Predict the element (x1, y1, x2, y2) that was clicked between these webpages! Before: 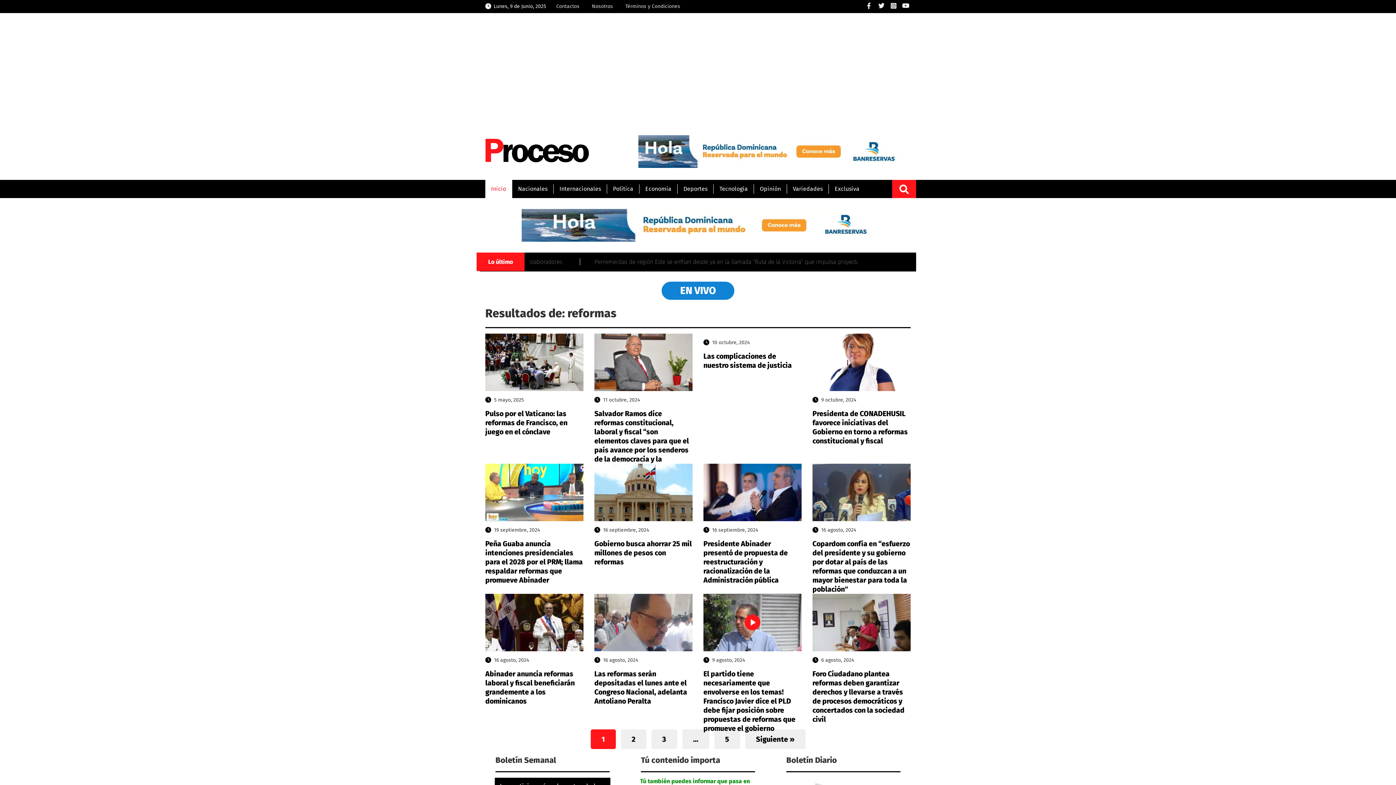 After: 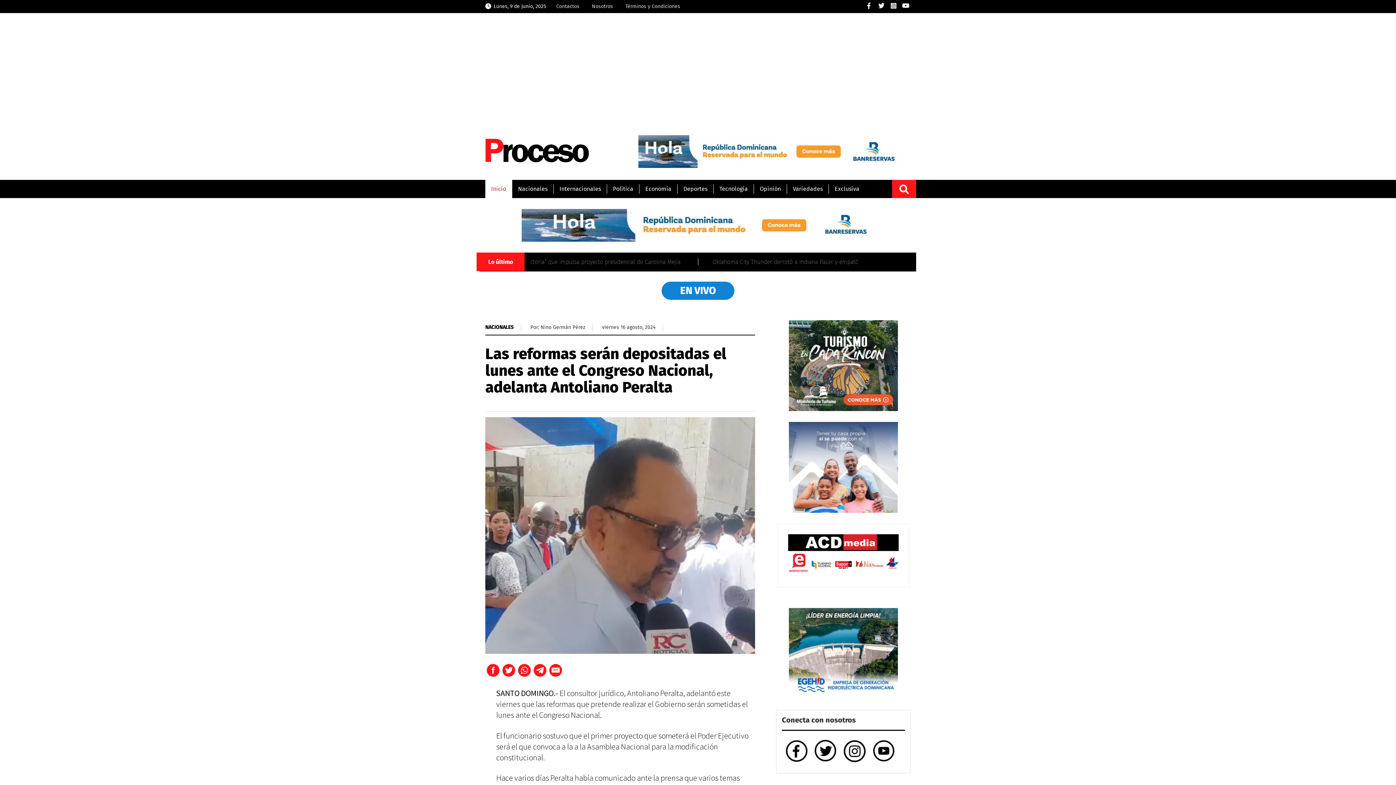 Action: bbox: (594, 594, 692, 651)